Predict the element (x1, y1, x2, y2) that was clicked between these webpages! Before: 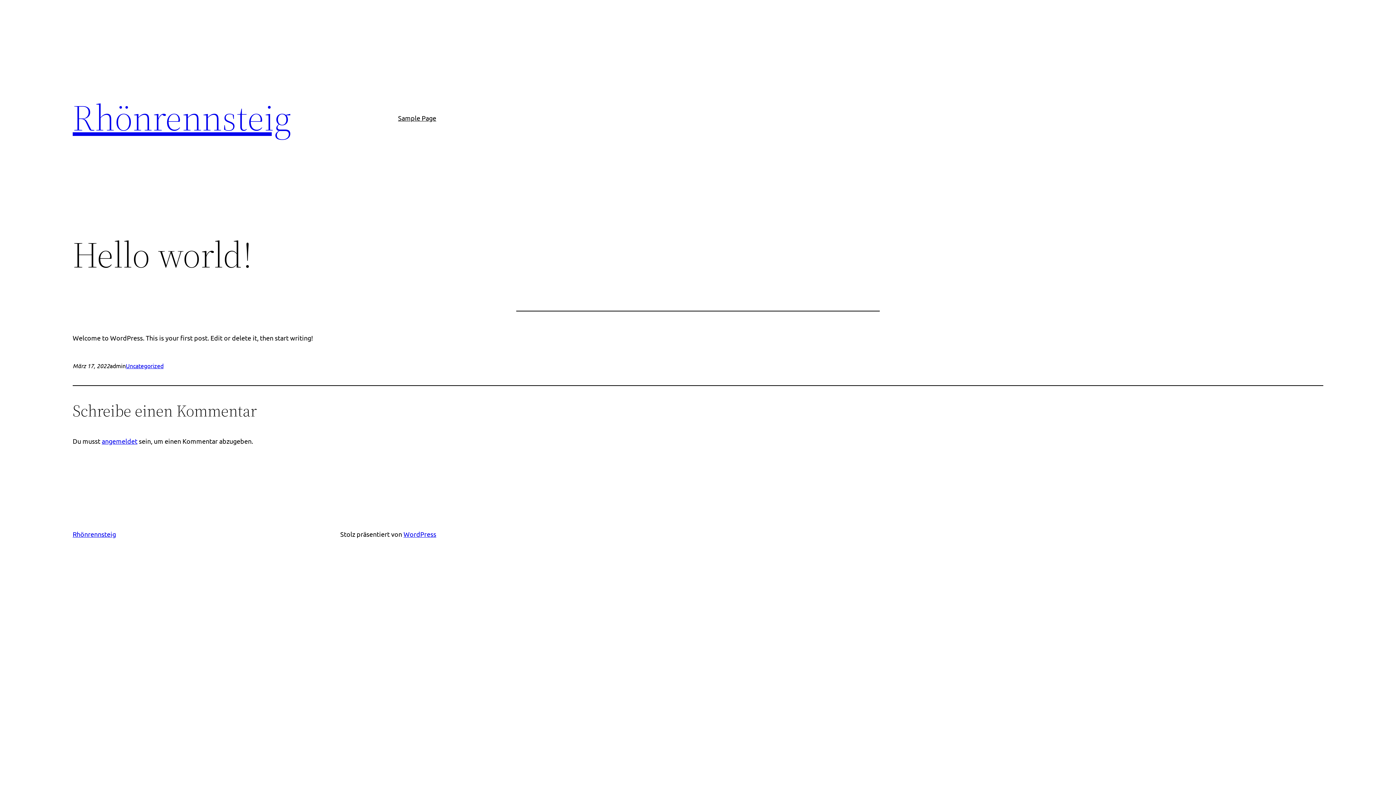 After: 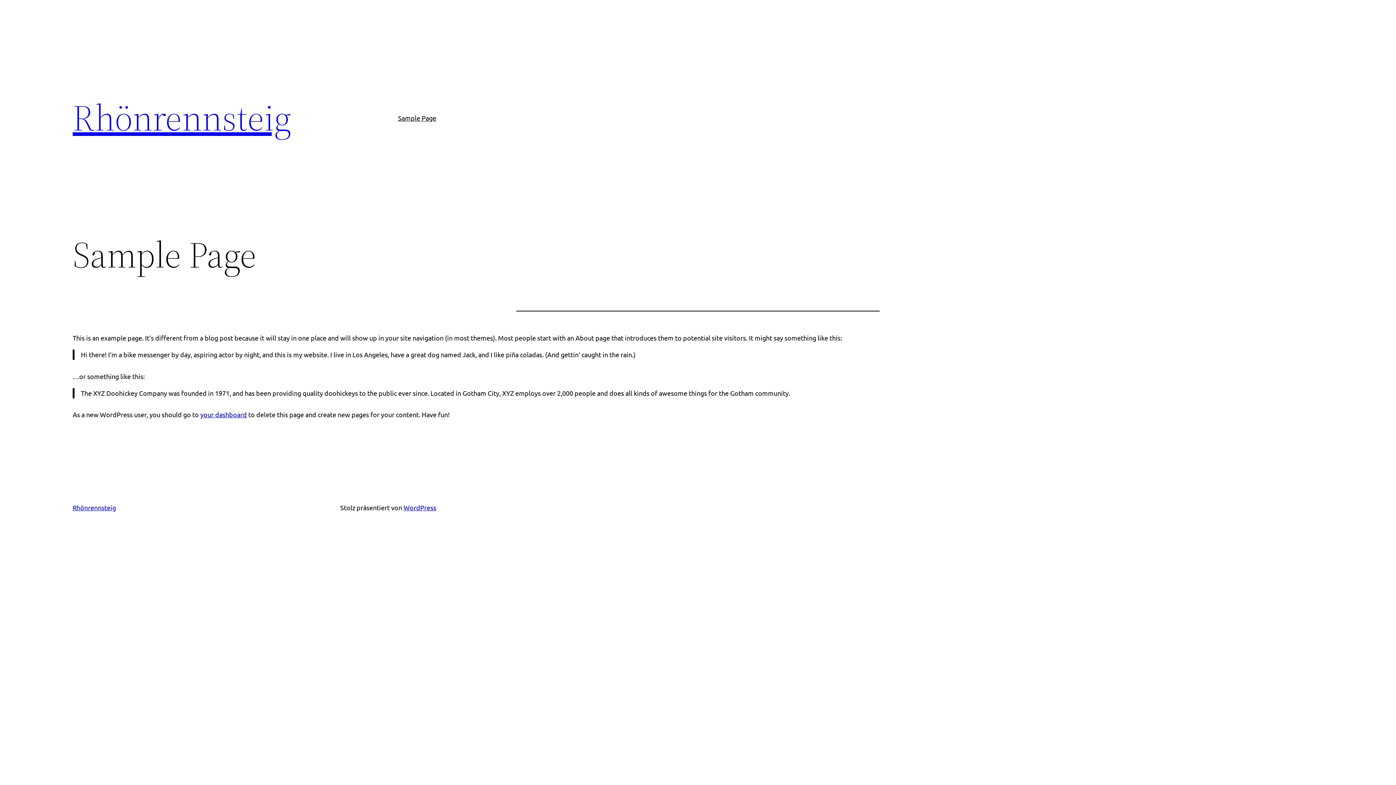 Action: bbox: (398, 112, 436, 123) label: Sample Page